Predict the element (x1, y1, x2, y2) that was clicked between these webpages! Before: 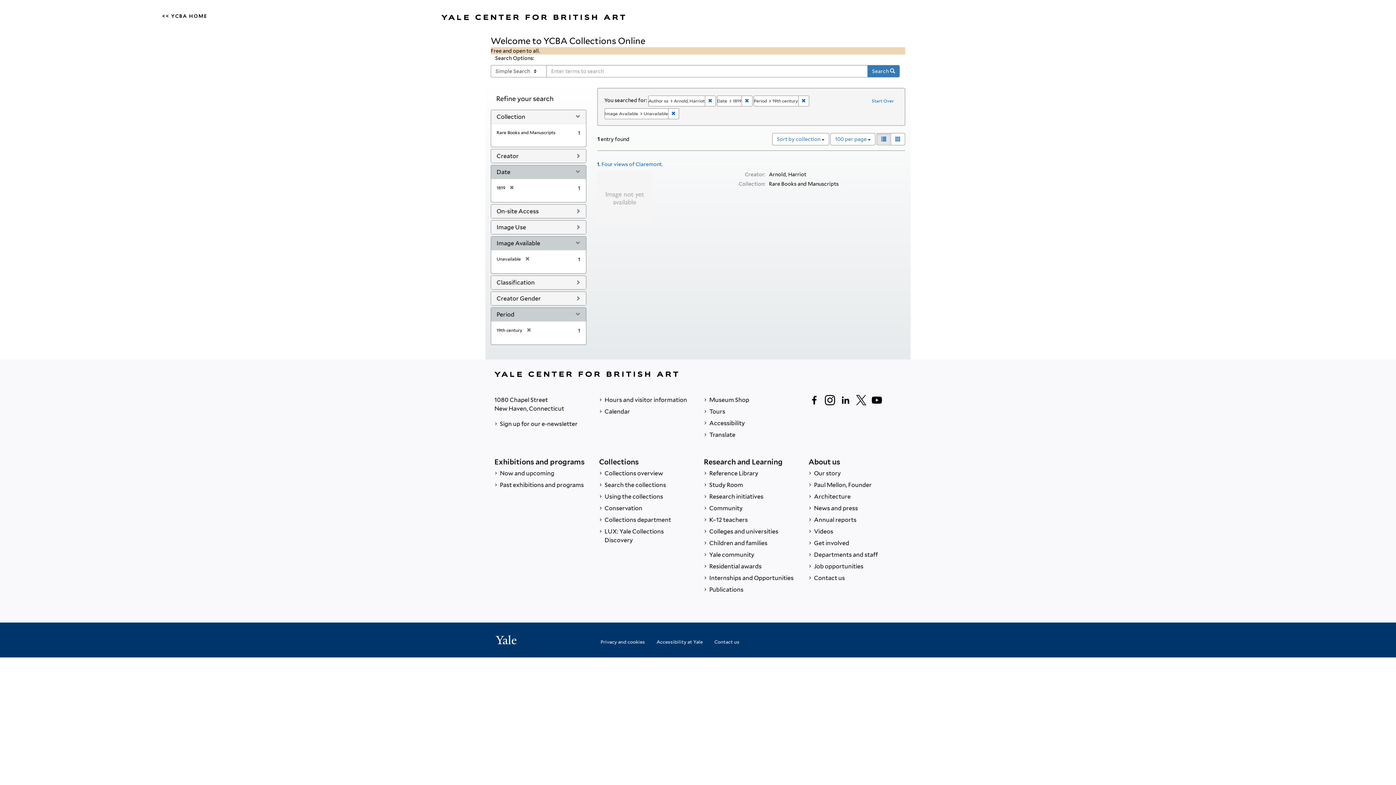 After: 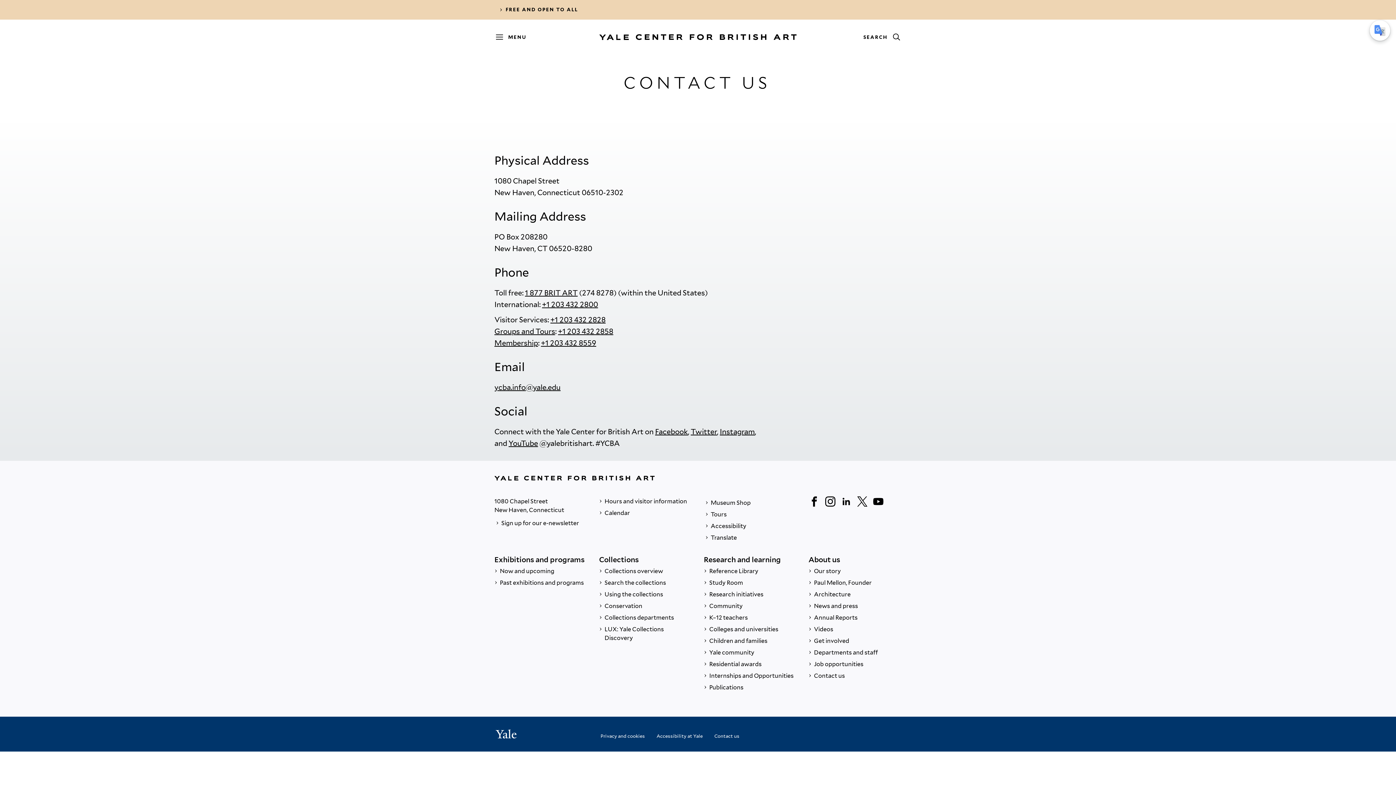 Action: bbox: (808, 572, 901, 584) label:  Contact us